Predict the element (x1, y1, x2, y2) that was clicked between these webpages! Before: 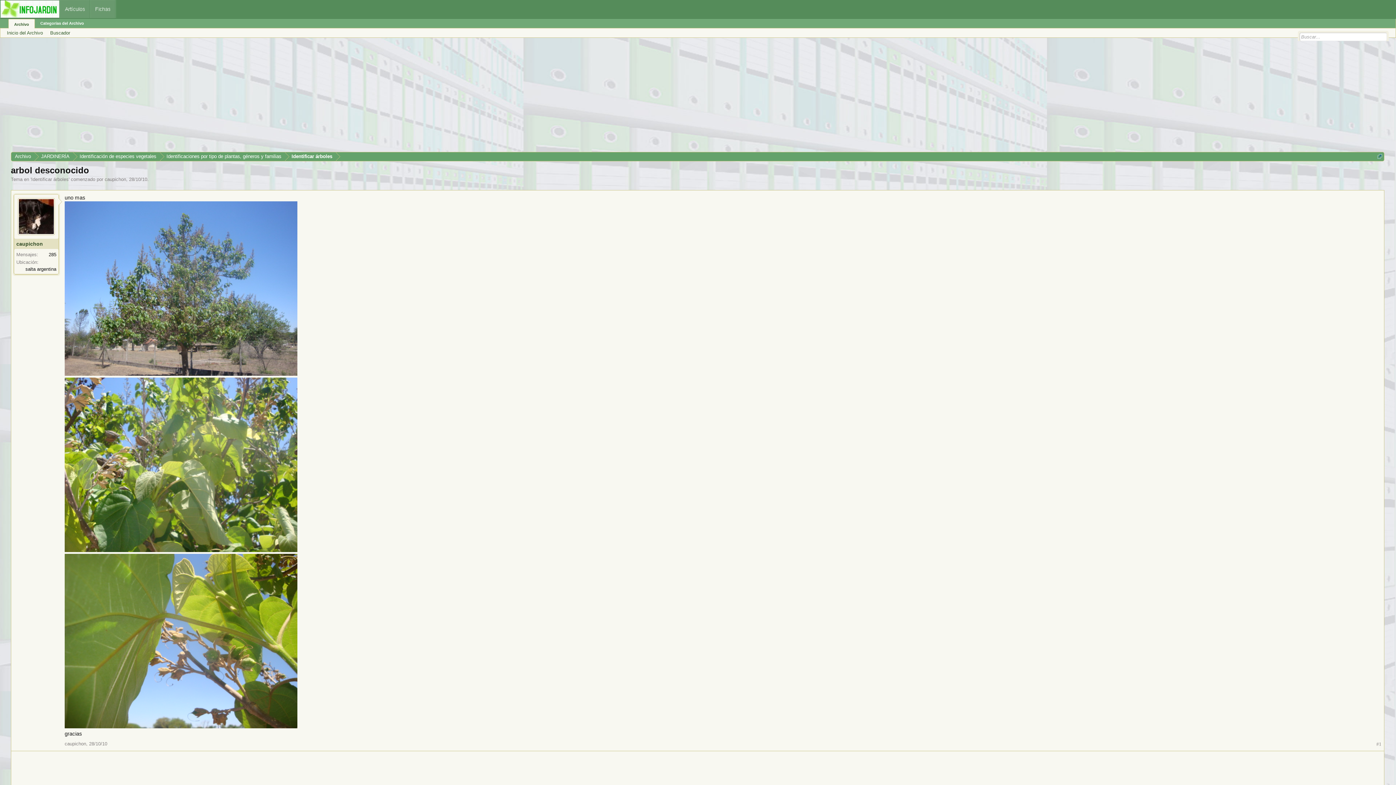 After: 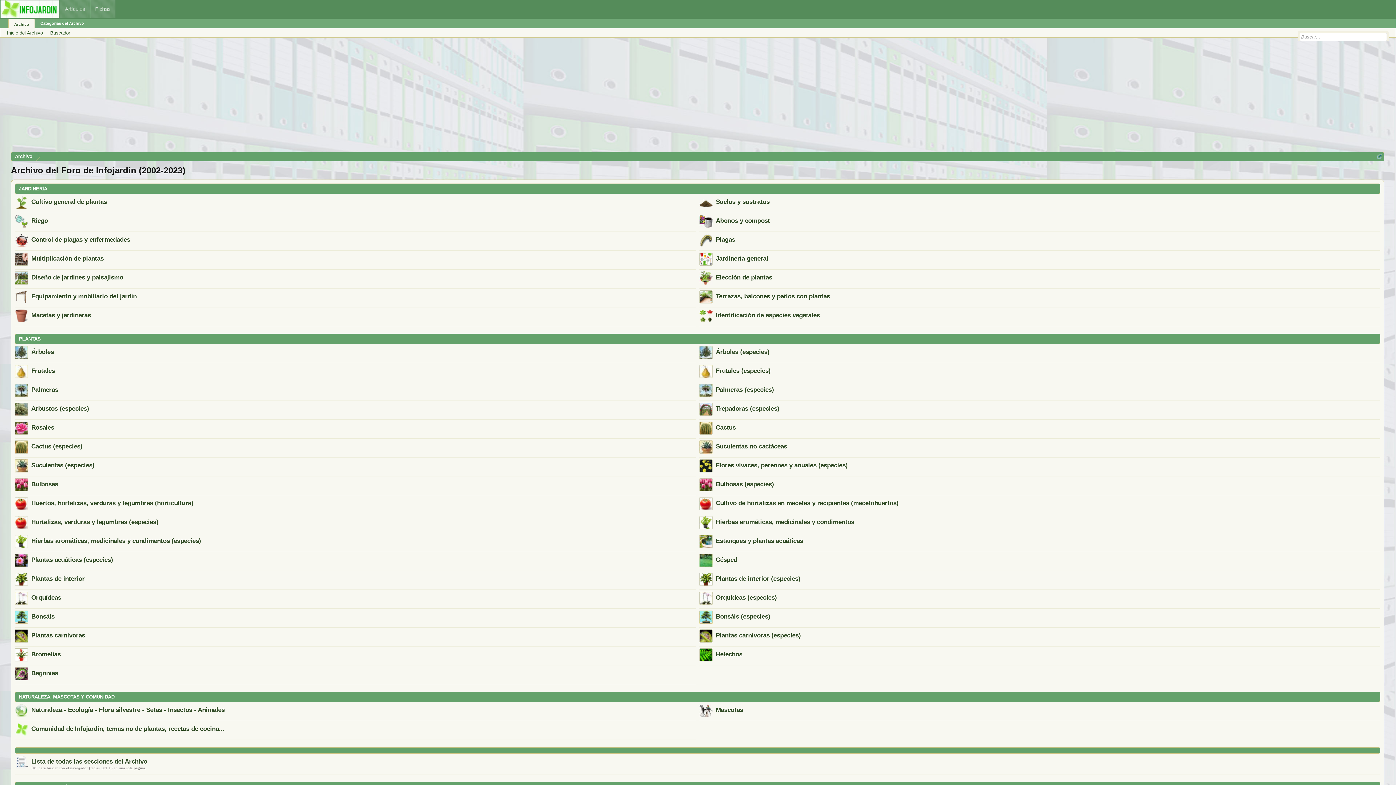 Action: bbox: (8, 18, 34, 29) label: Archivo